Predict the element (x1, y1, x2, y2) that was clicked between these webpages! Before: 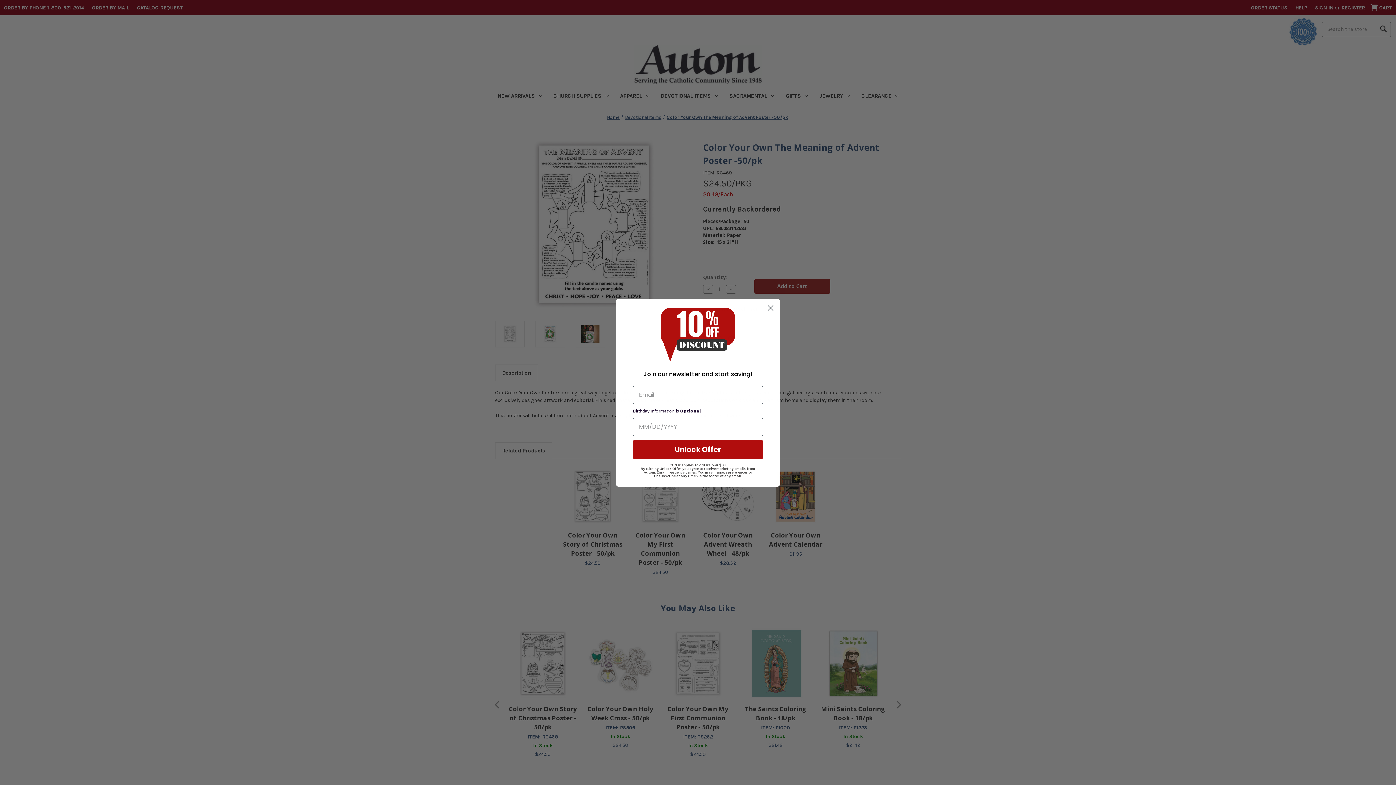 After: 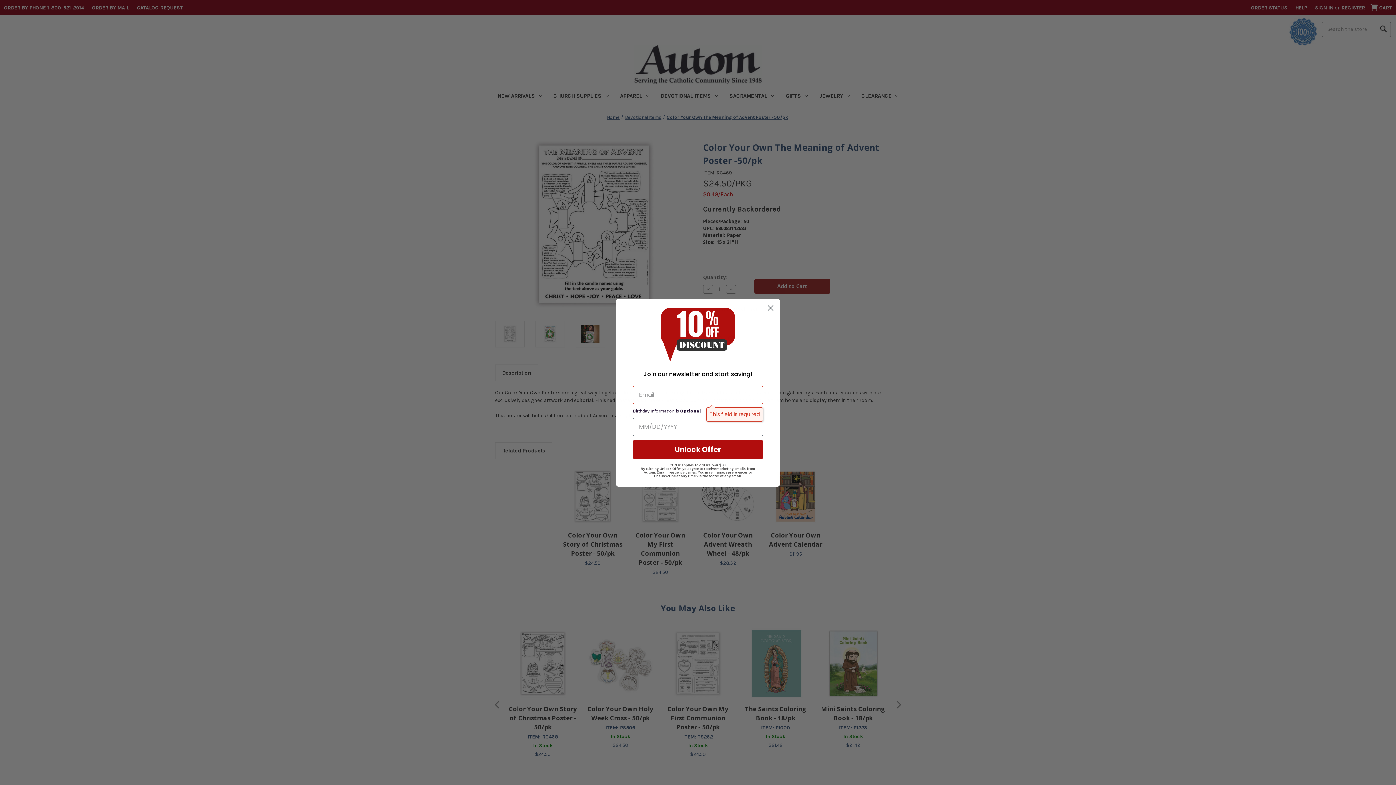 Action: bbox: (633, 439, 763, 459) label: Unlock Offer